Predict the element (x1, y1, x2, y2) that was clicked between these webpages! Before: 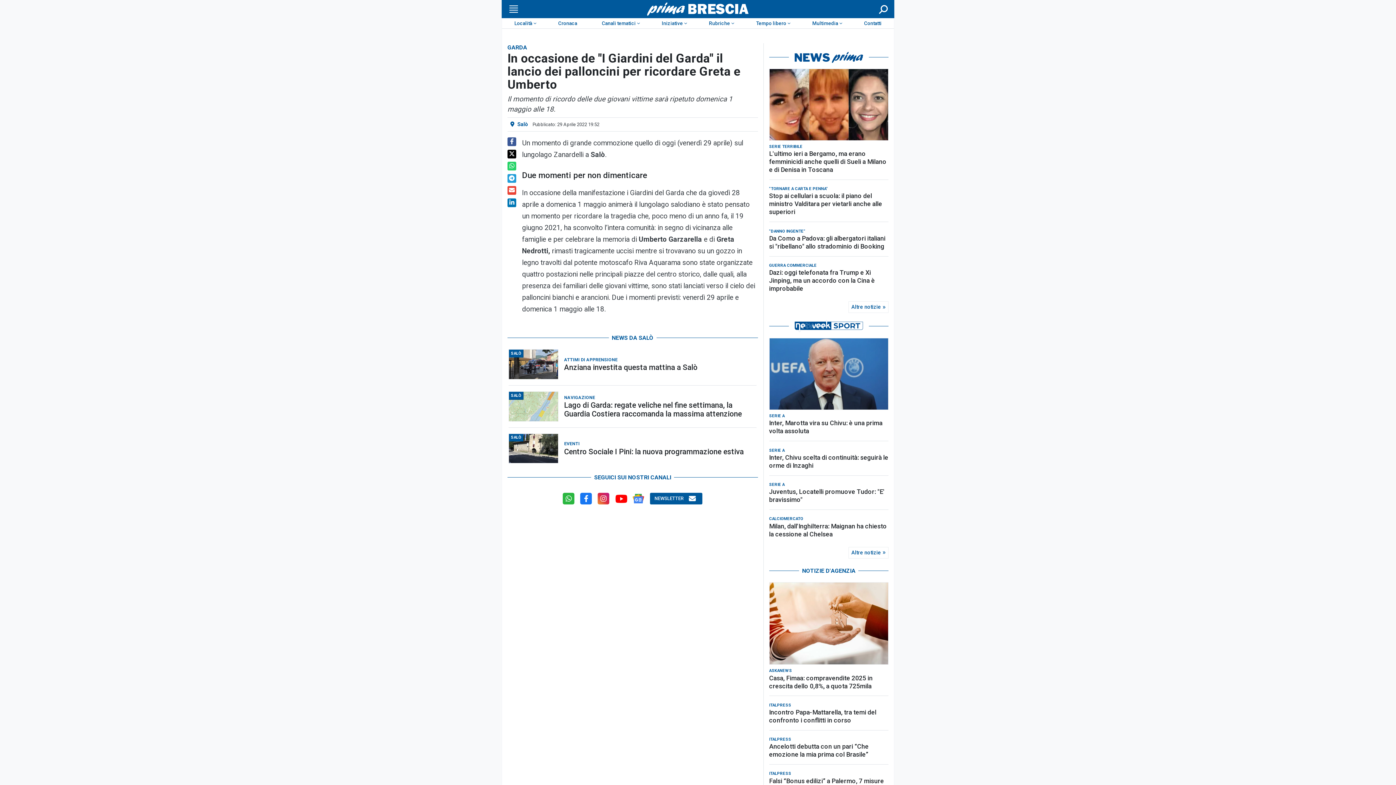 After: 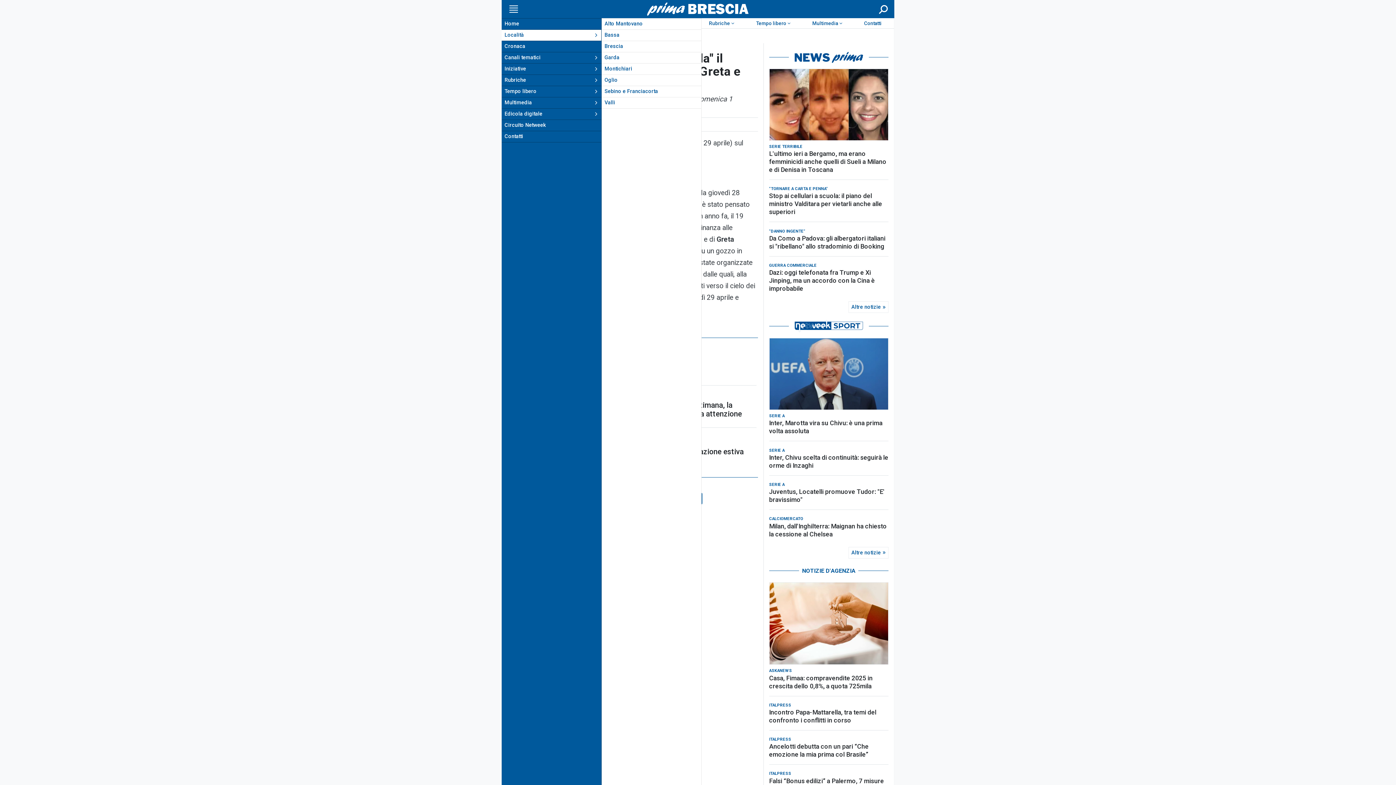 Action: label: Menu bbox: (507, 4, 518, 13)